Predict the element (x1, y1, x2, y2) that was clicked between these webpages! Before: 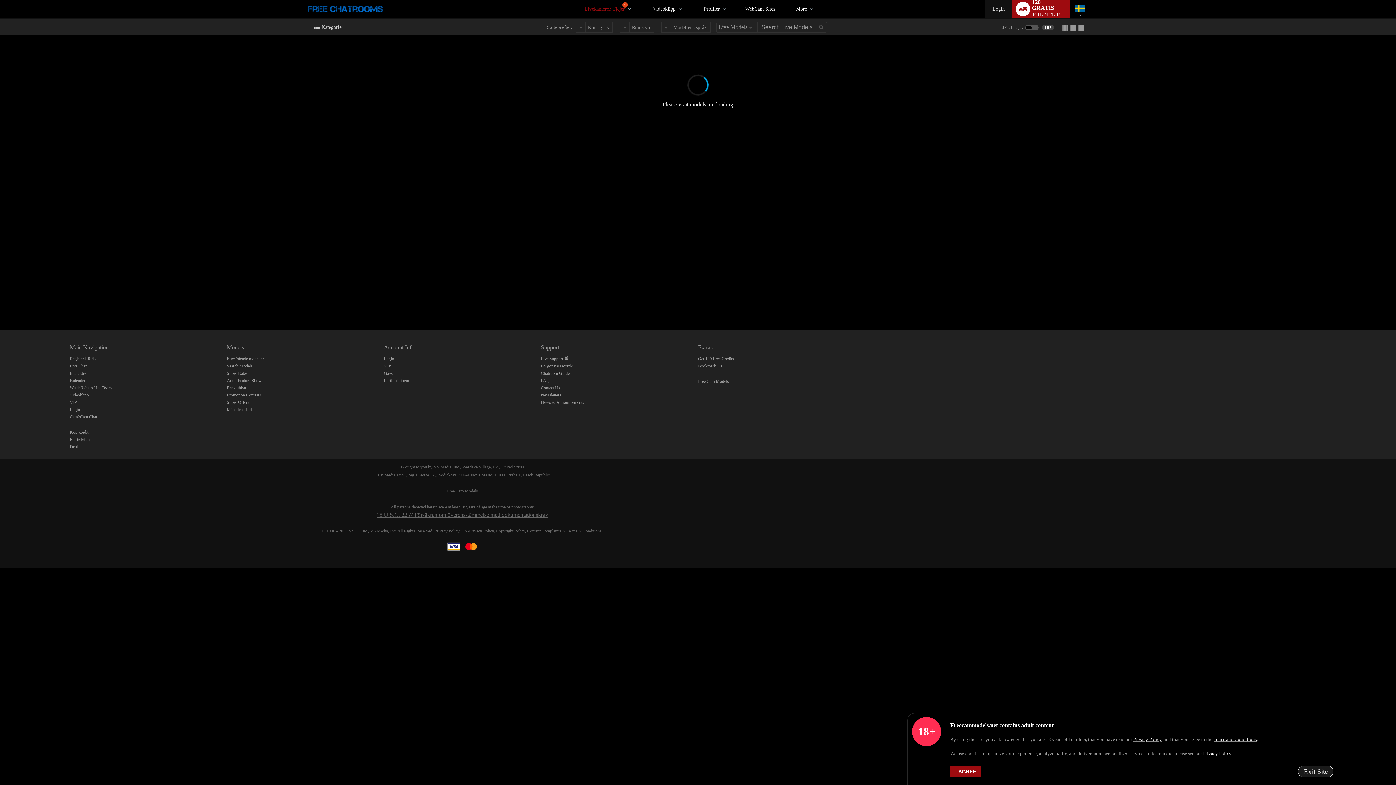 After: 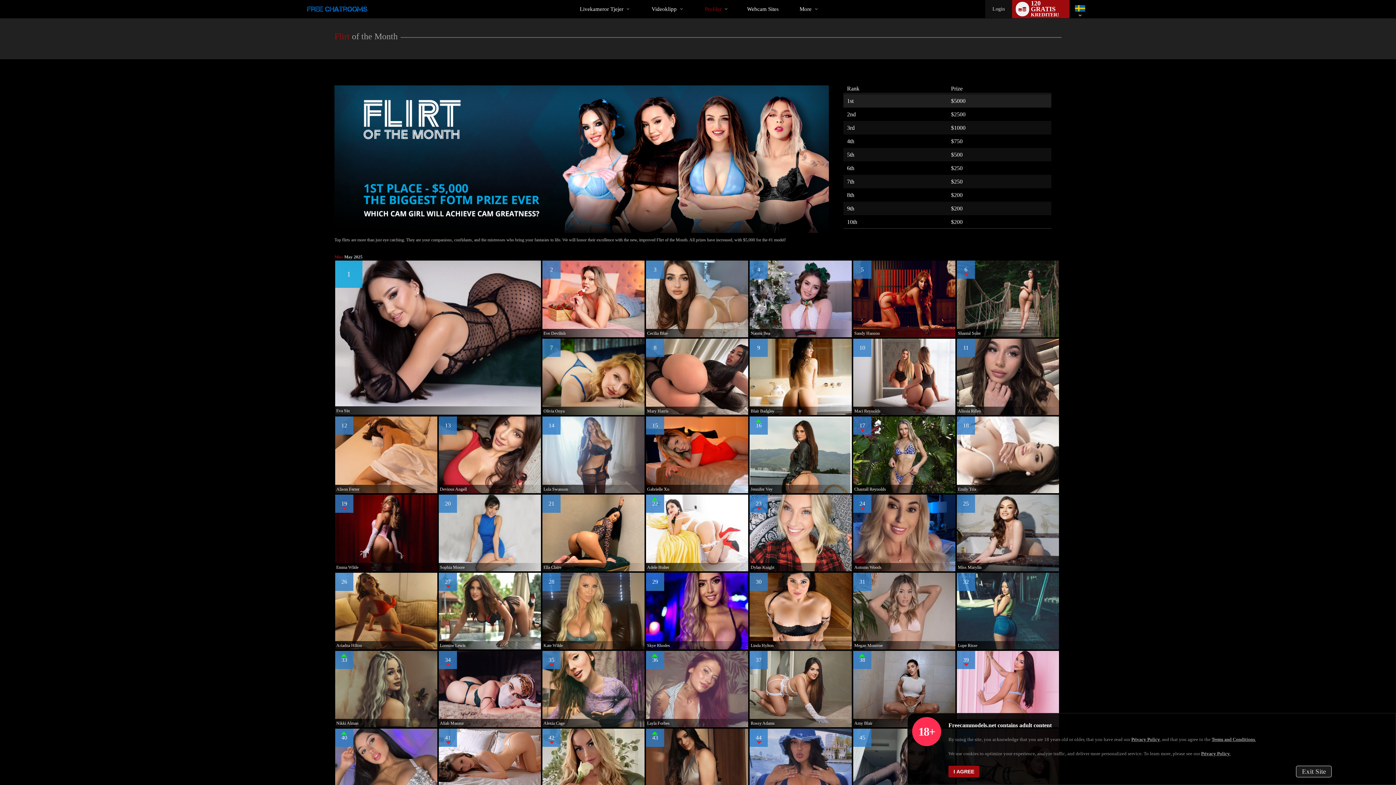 Action: label: Månadens flirt bbox: (226, 407, 251, 412)